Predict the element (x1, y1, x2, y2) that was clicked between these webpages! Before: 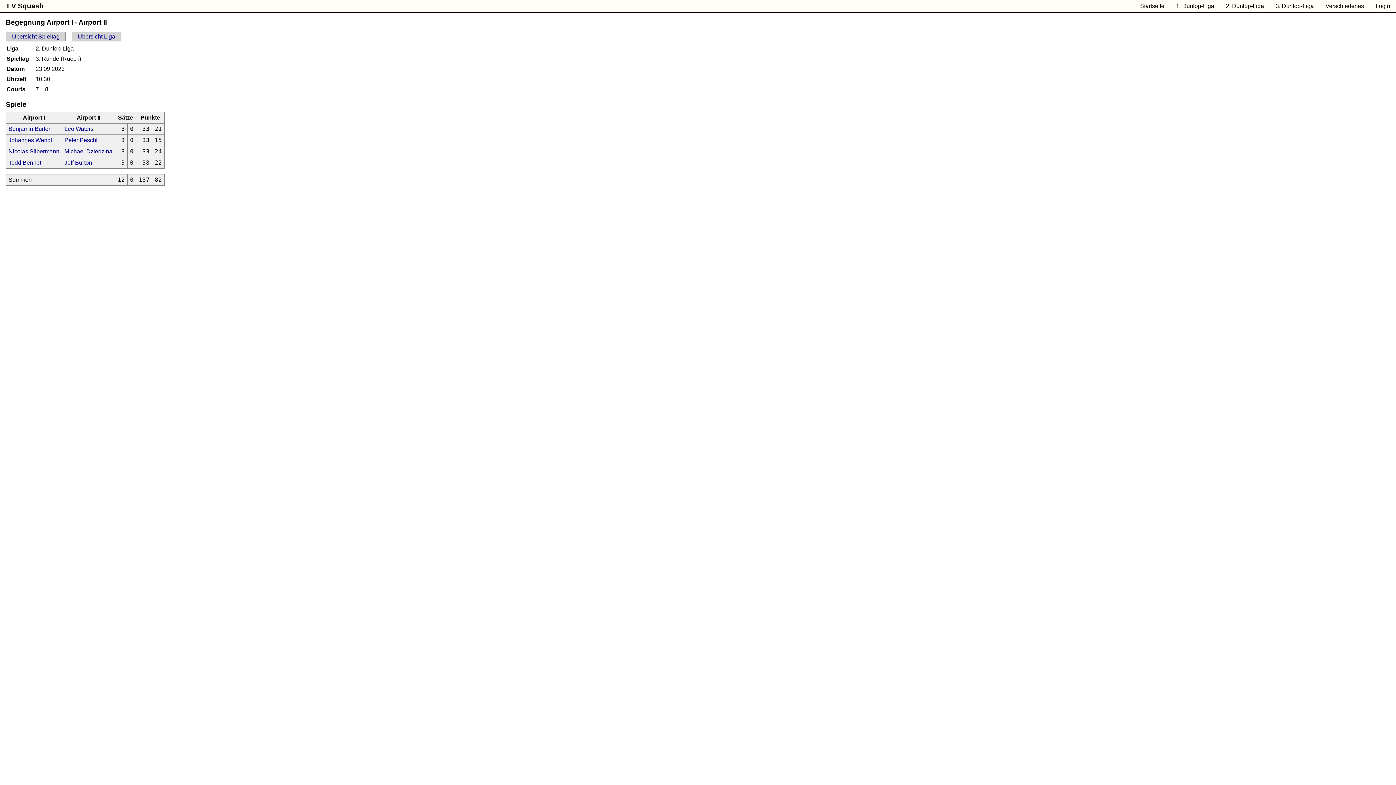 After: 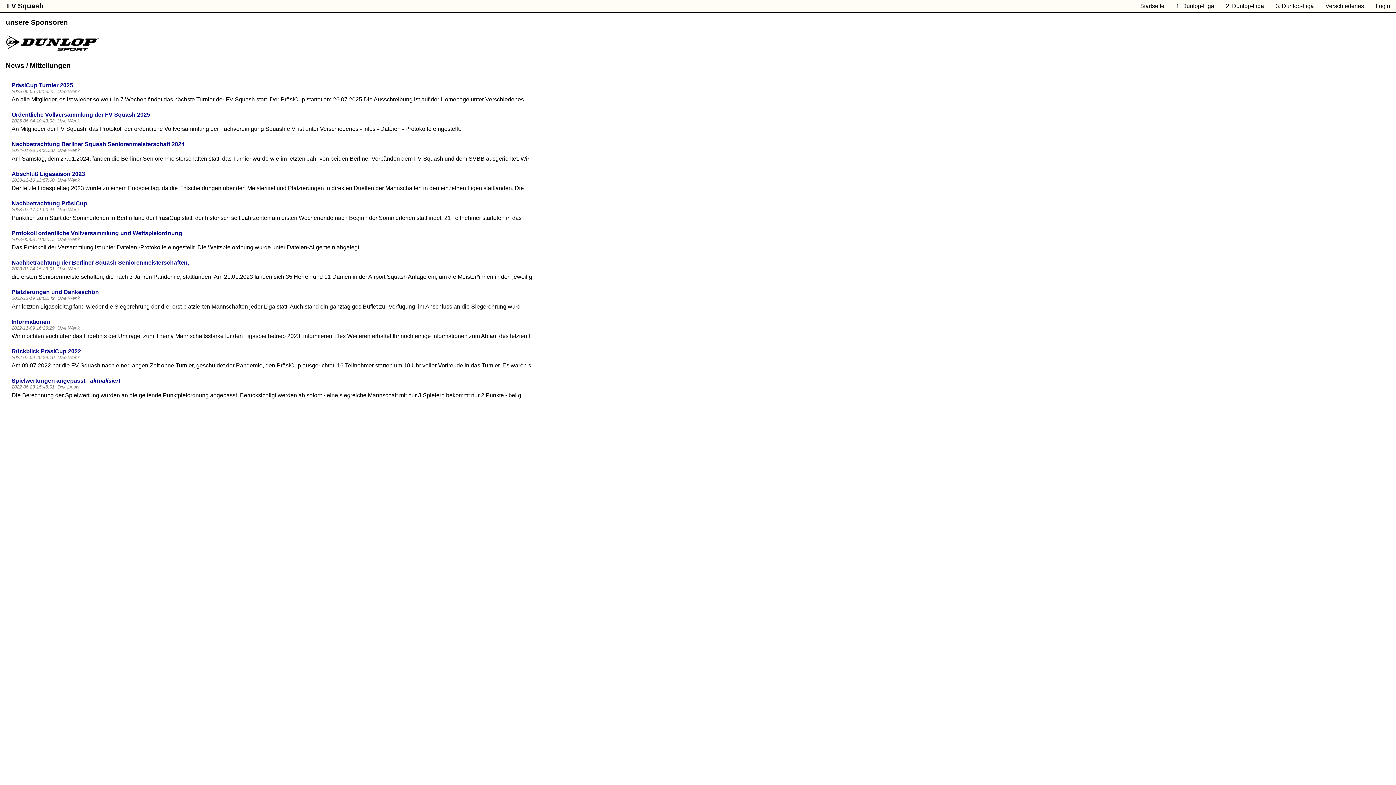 Action: bbox: (1134, 0, 1170, 12) label: Startseite